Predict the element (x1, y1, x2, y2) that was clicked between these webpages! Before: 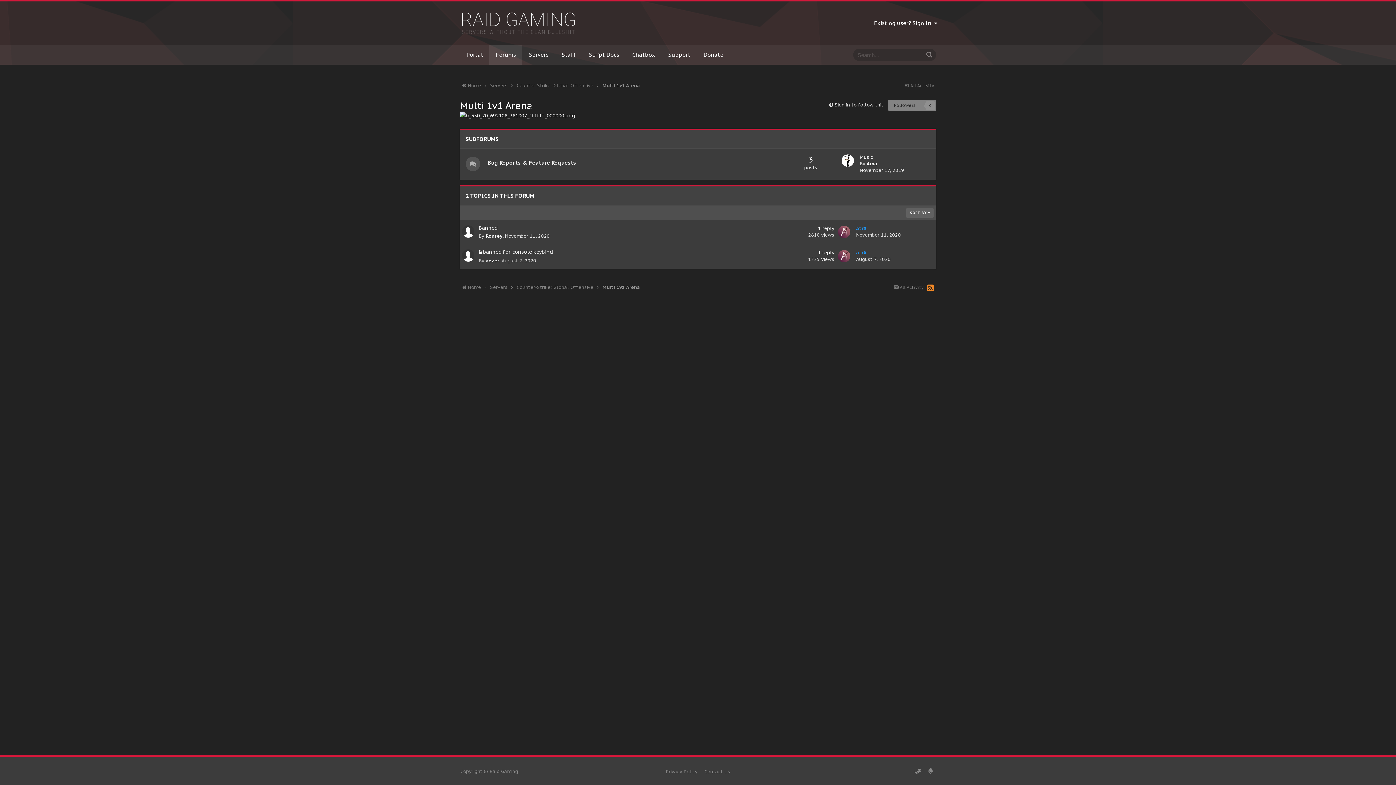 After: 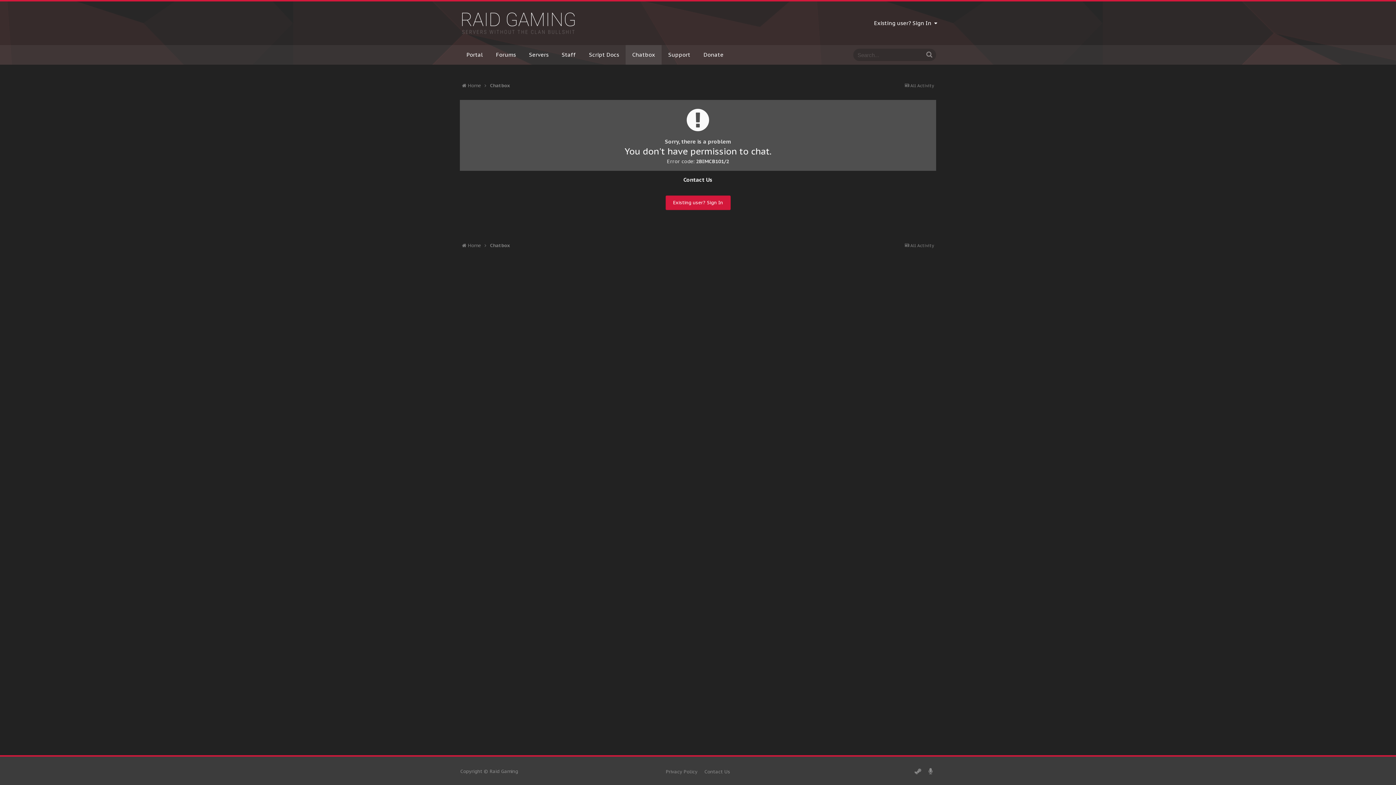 Action: label: Chatbox bbox: (625, 45, 661, 64)